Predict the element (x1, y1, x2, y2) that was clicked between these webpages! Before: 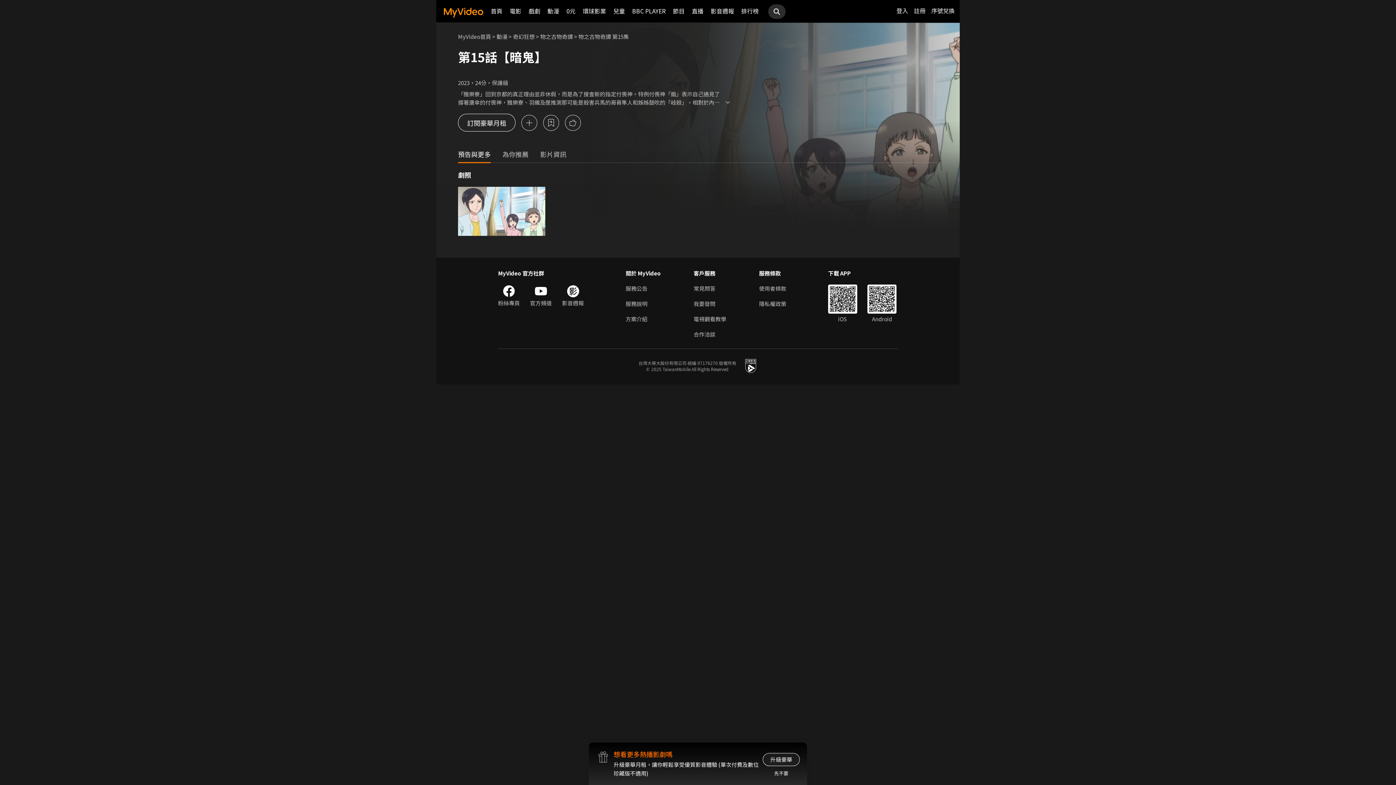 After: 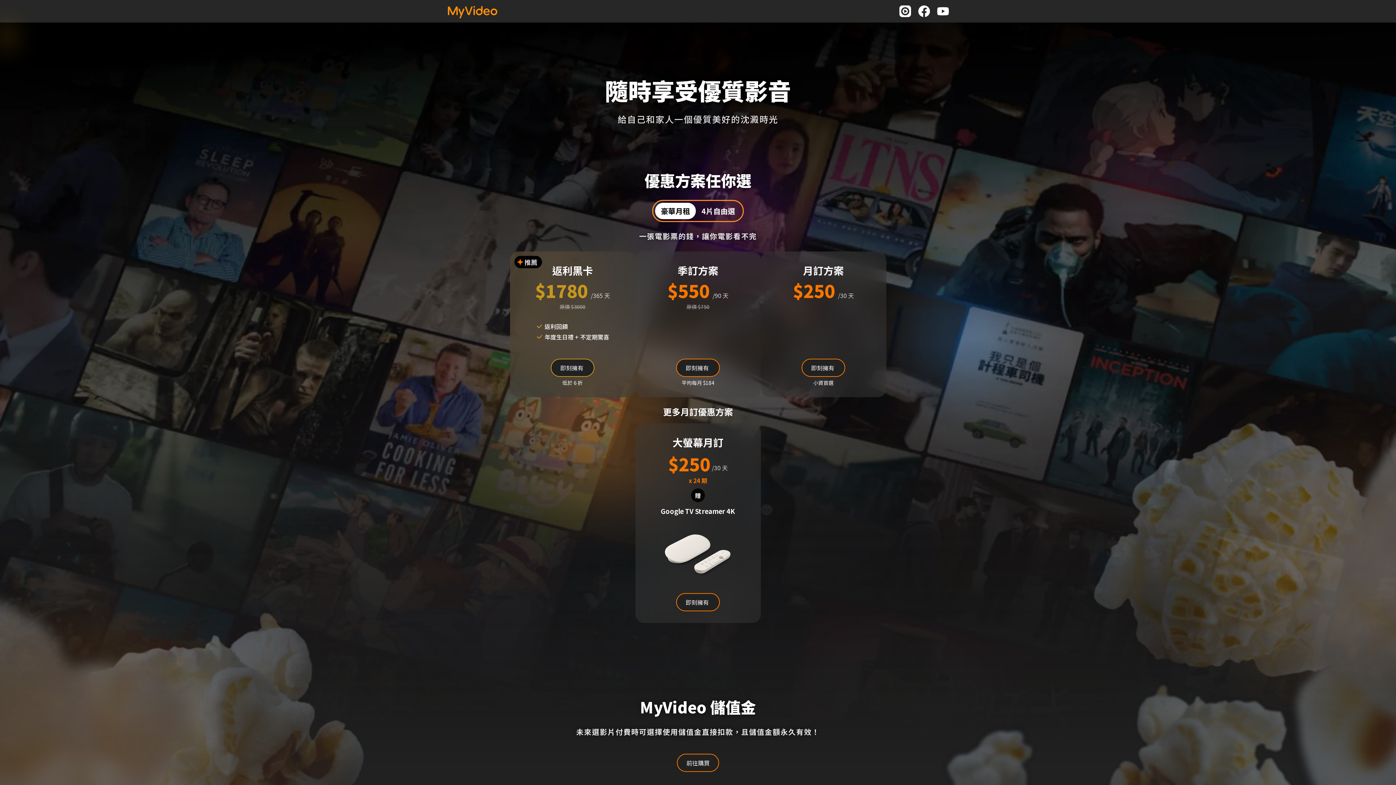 Action: label: 方案介紹 bbox: (625, 315, 661, 323)